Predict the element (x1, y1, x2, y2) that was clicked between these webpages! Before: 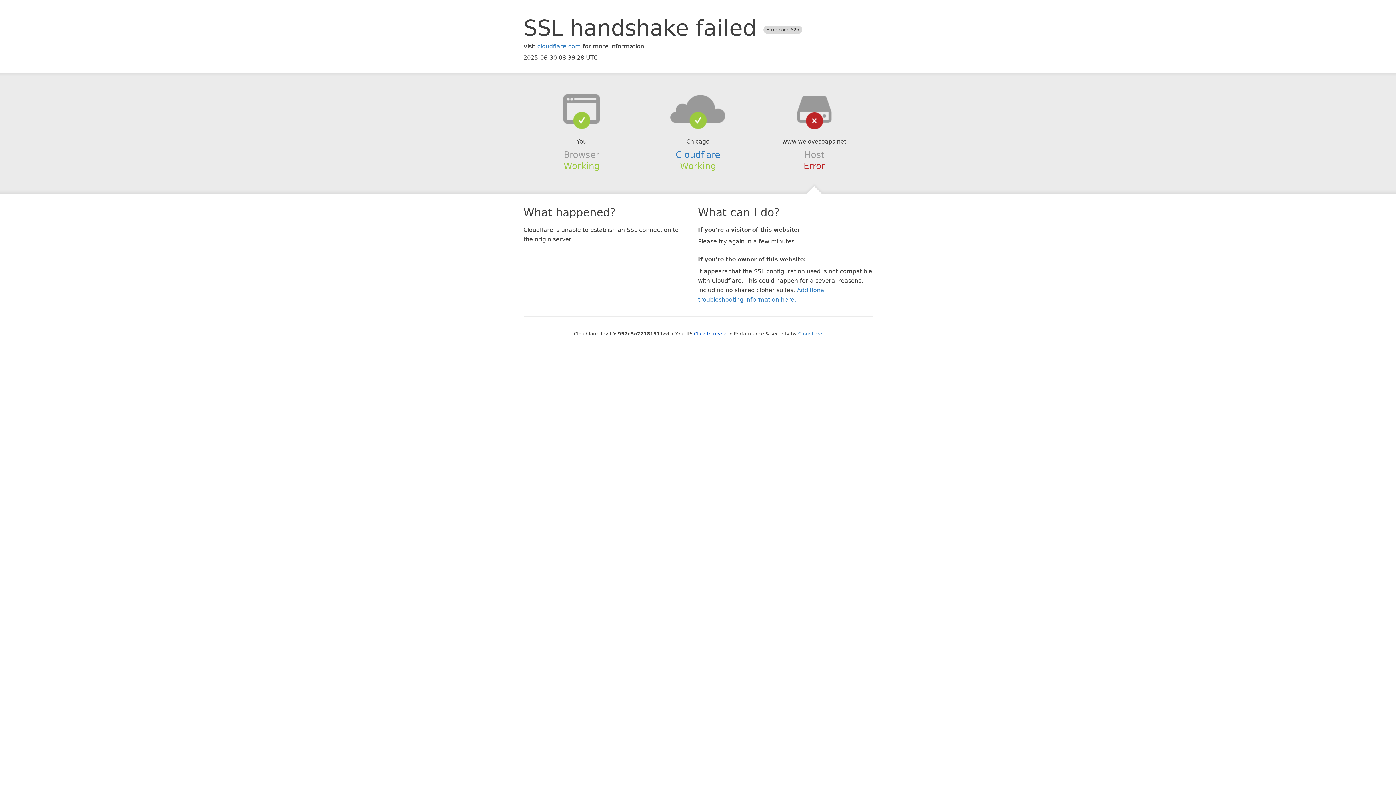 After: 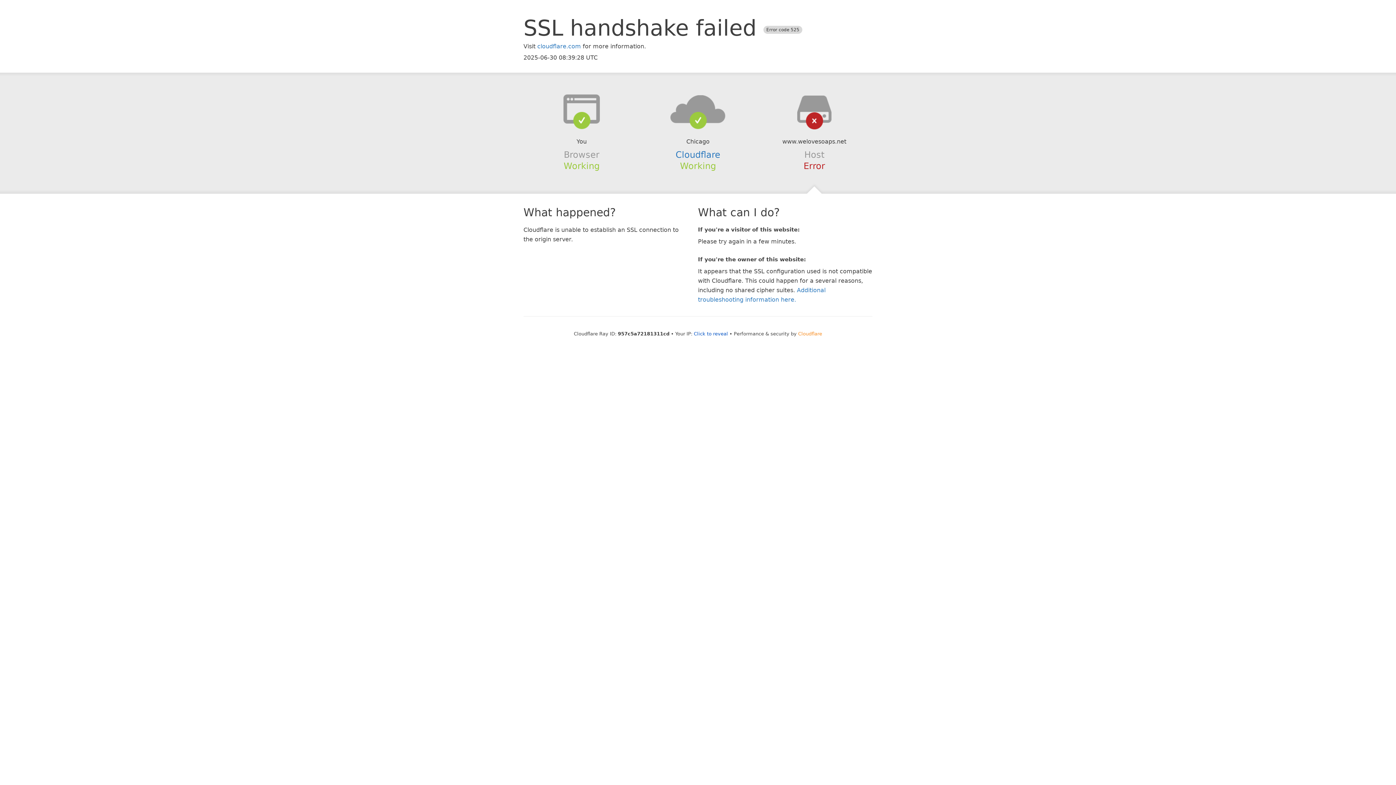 Action: label: Cloudflare bbox: (798, 331, 822, 336)